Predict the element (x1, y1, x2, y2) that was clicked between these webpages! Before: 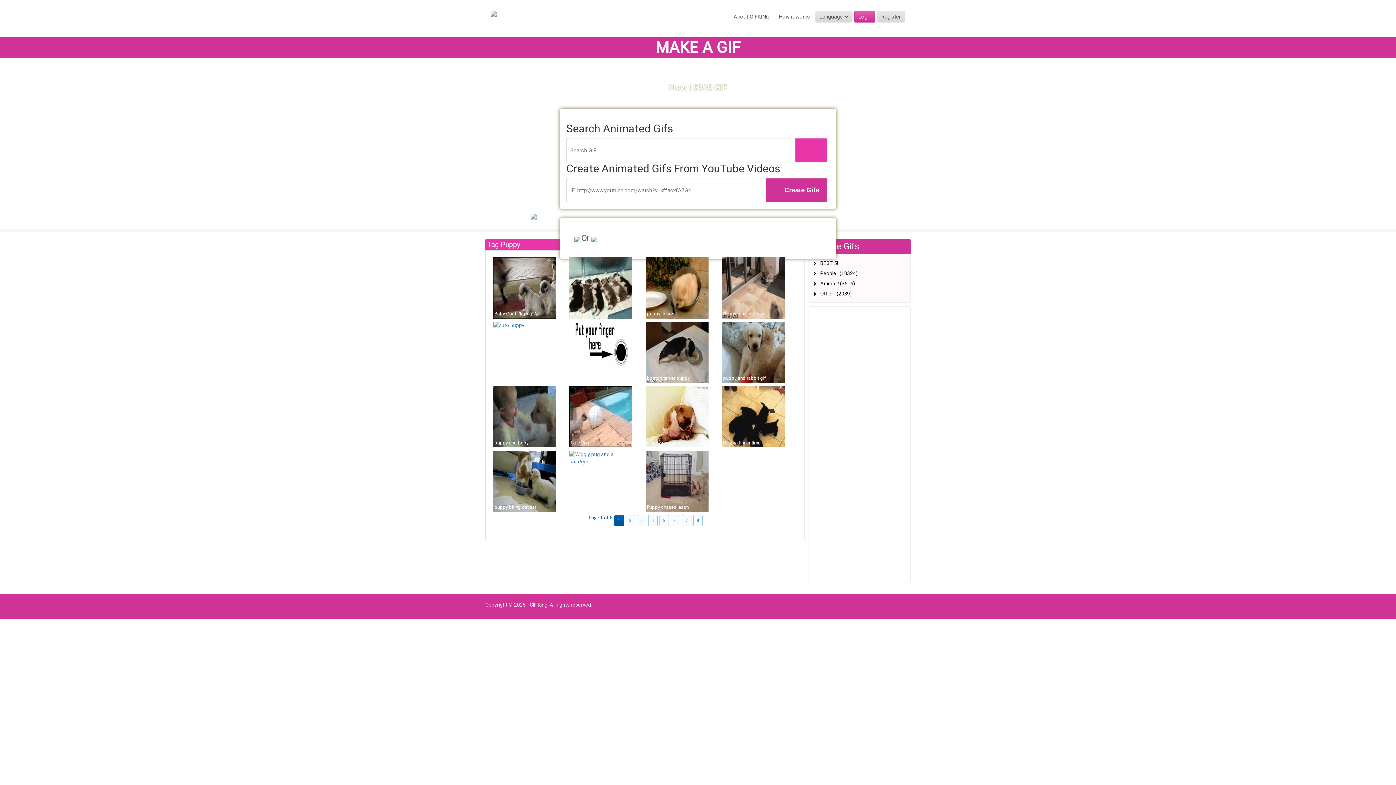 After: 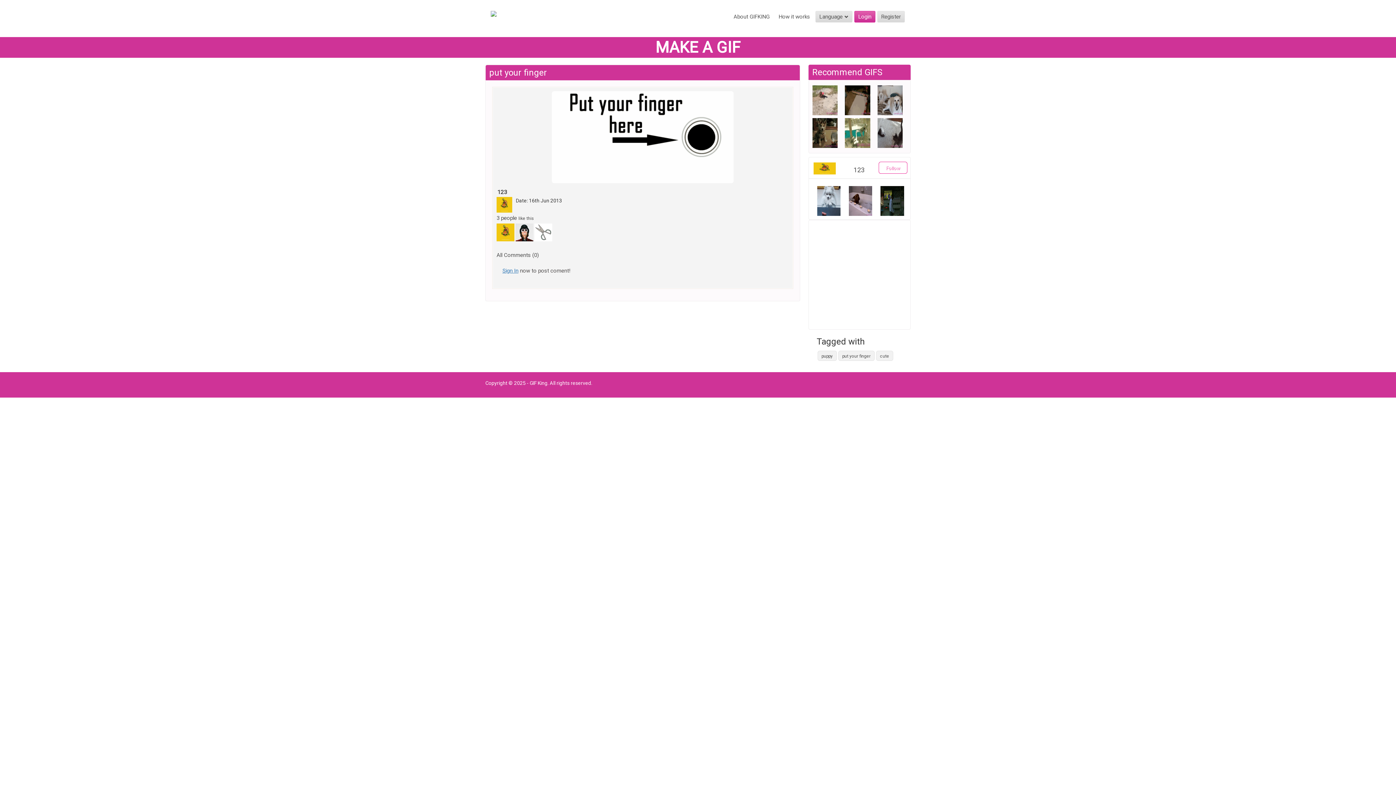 Action: bbox: (569, 349, 632, 354)